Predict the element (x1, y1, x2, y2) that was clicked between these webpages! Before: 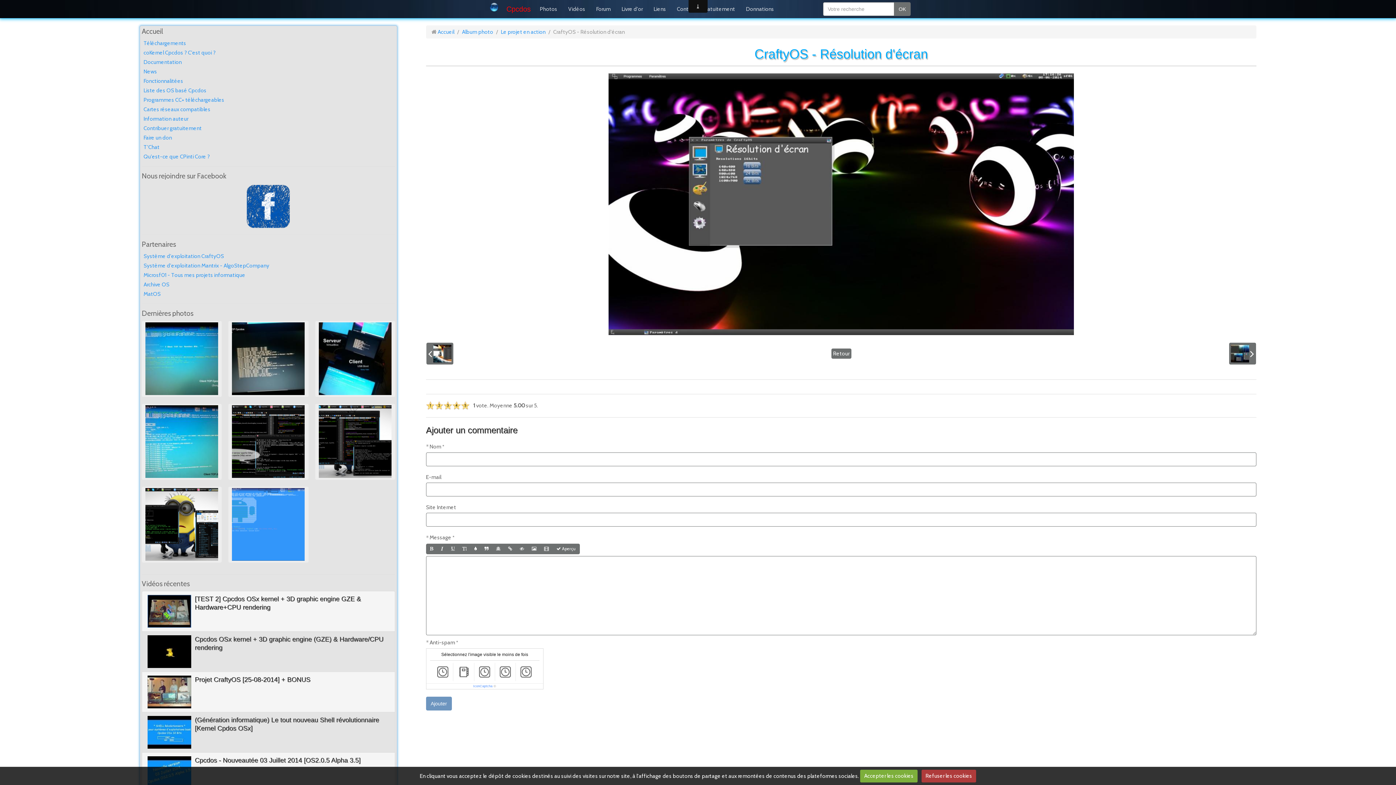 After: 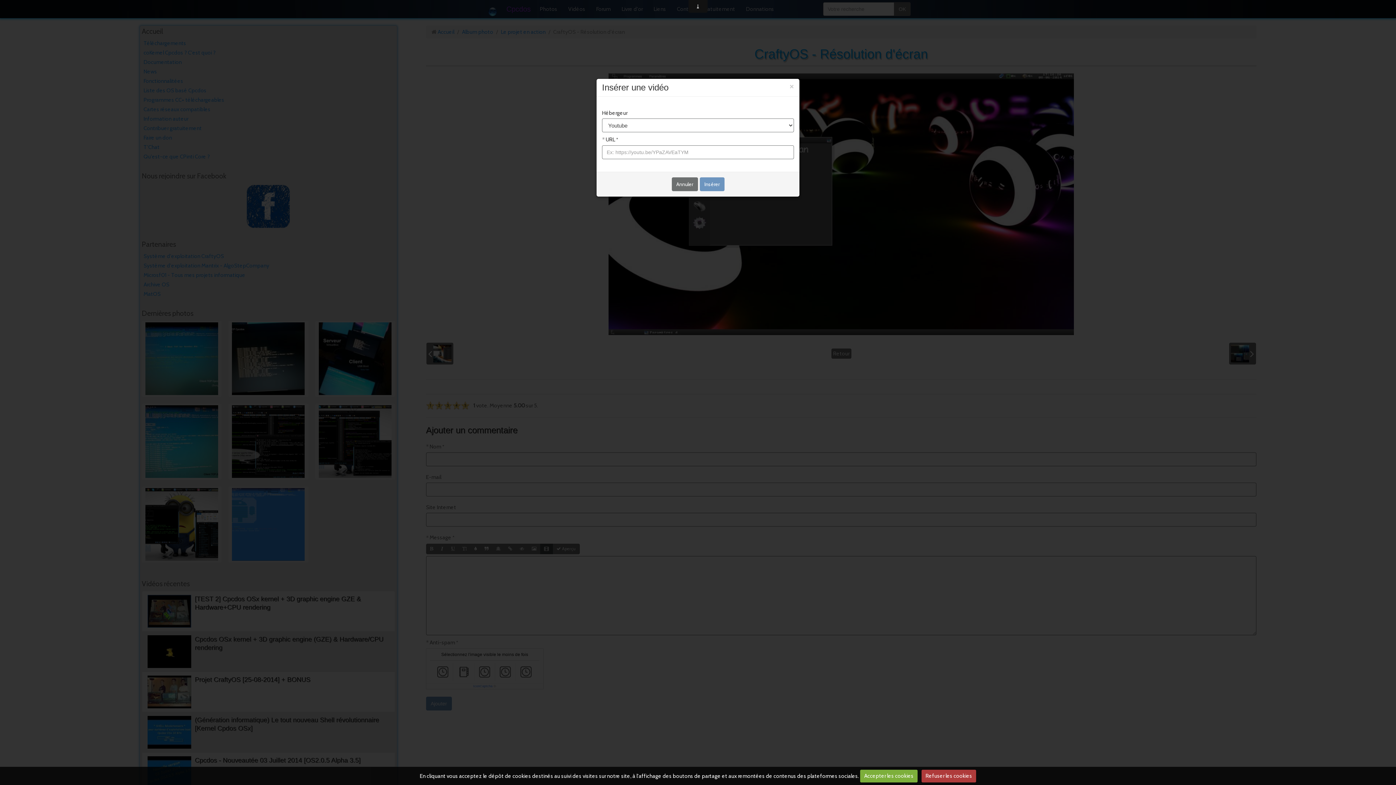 Action: bbox: (540, 543, 552, 554)